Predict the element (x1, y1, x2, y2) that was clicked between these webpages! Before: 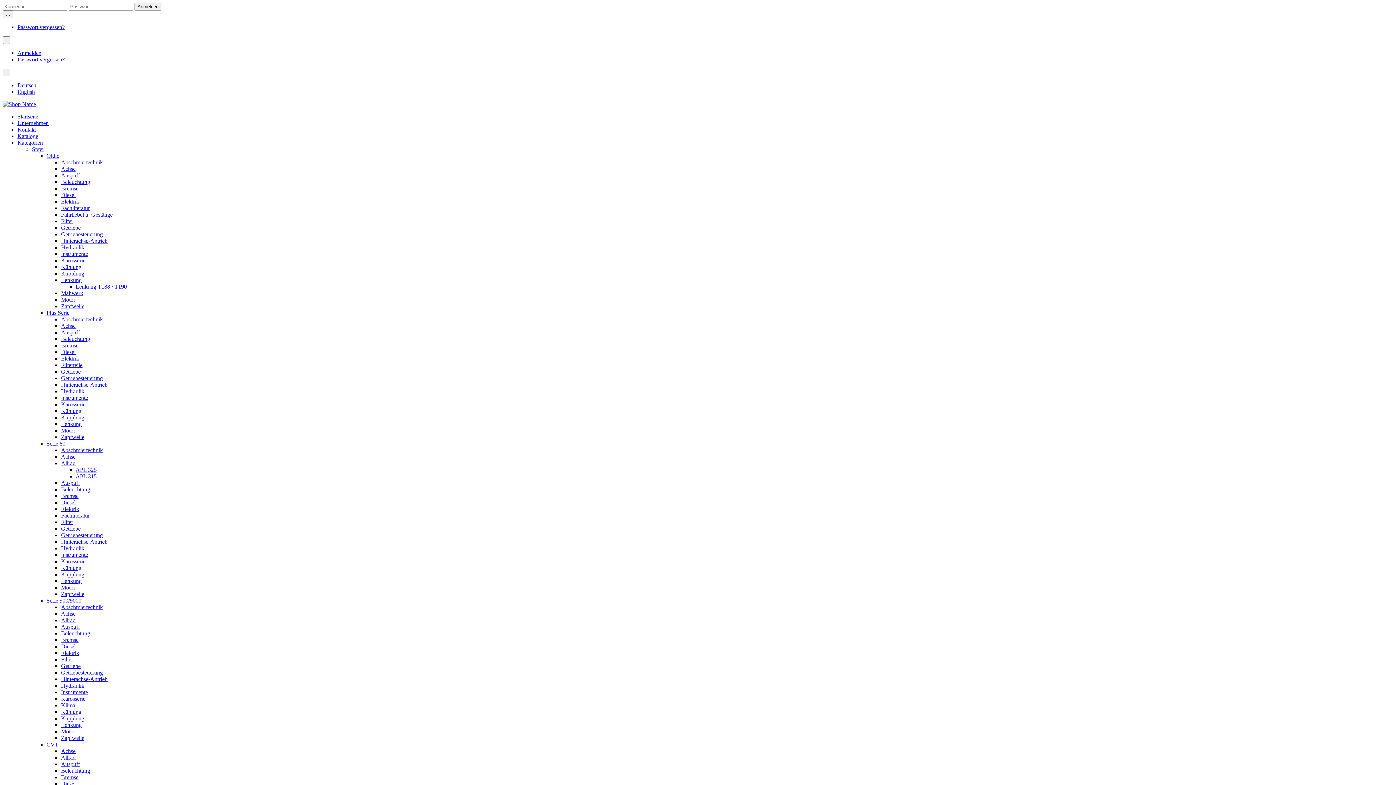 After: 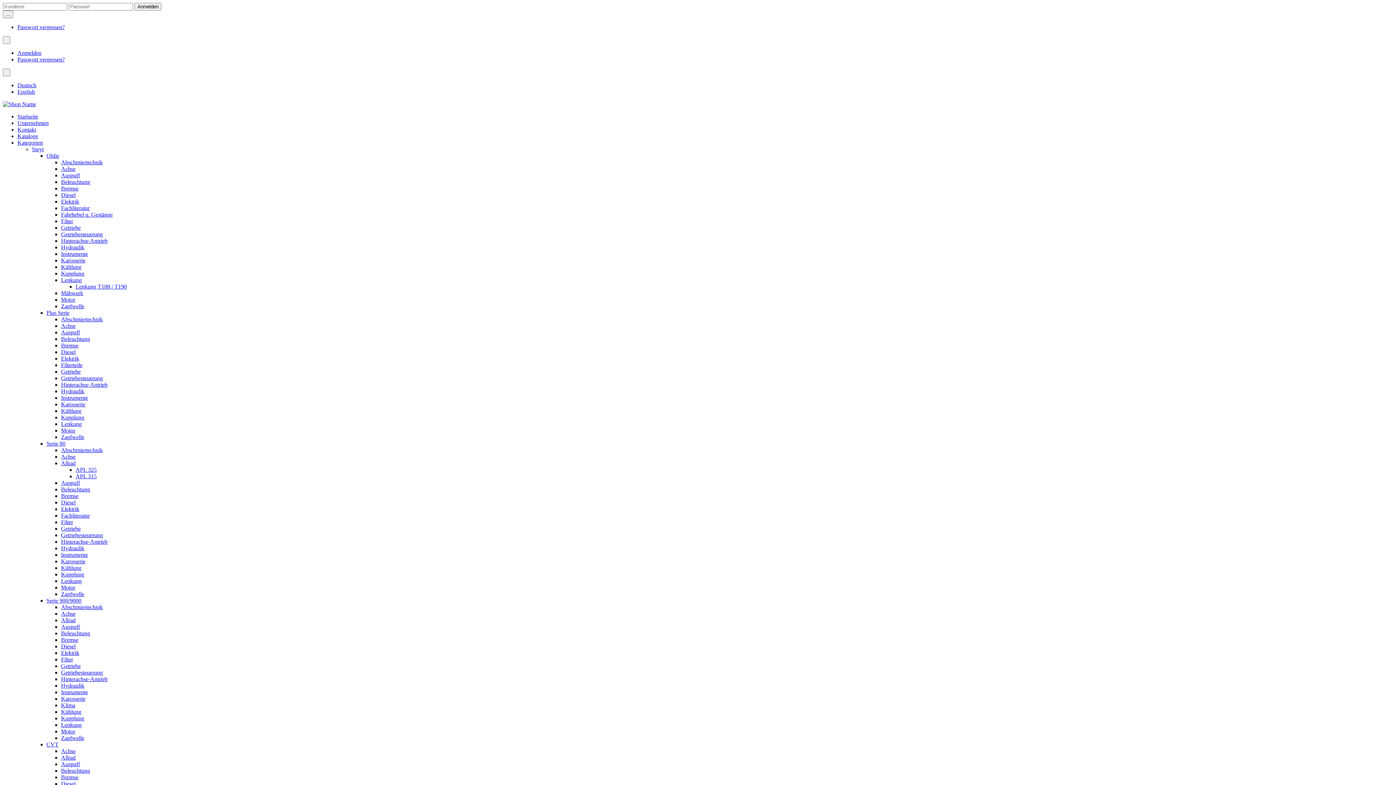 Action: bbox: (61, 748, 75, 754) label: Achse